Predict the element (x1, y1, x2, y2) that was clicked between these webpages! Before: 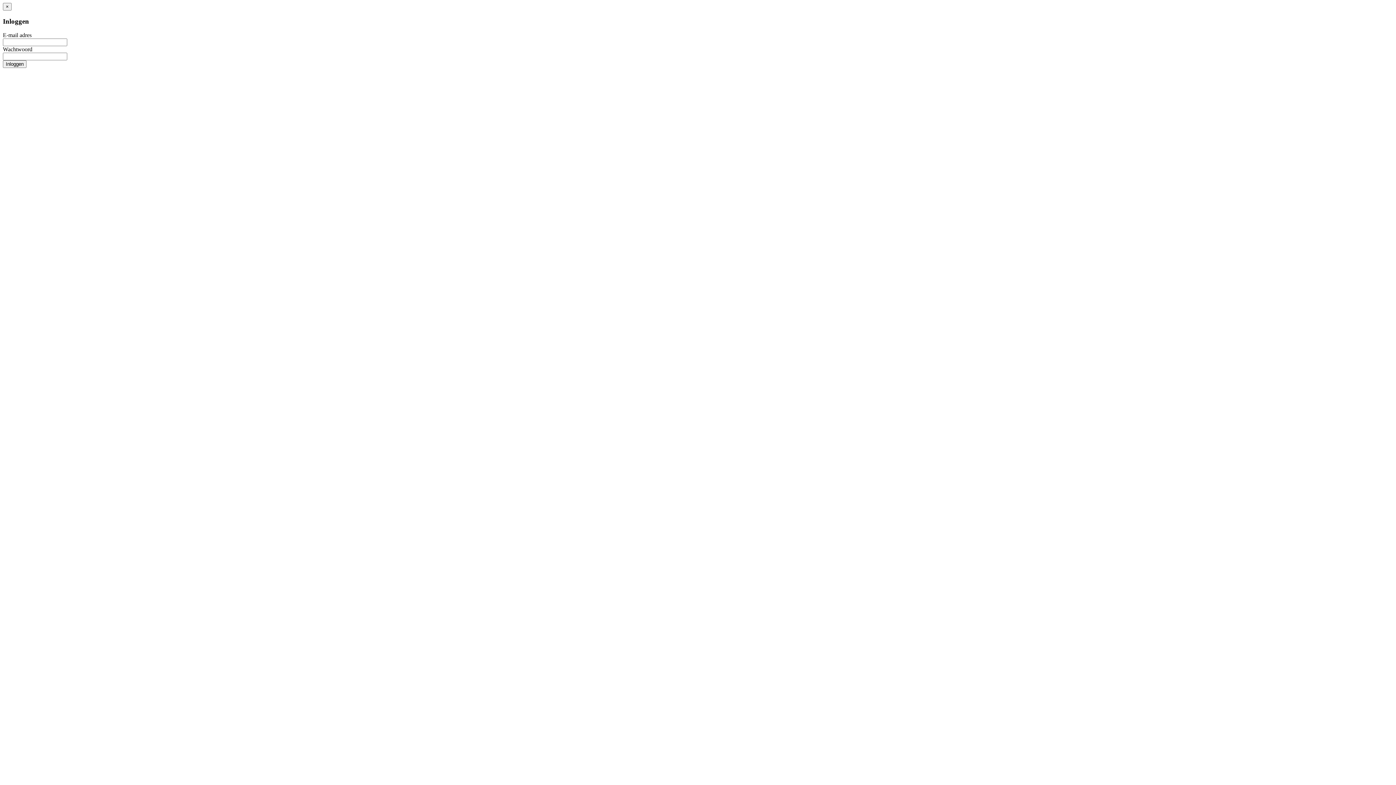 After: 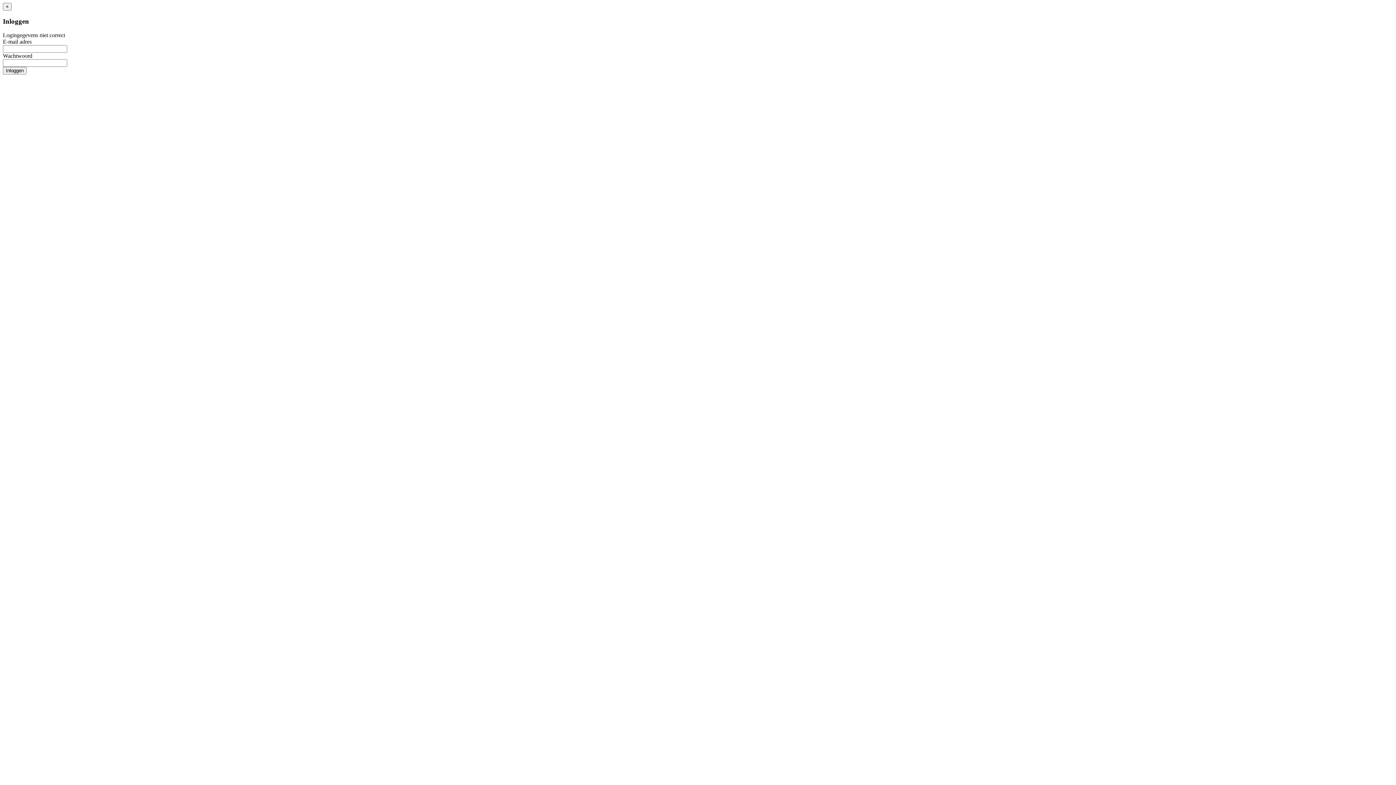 Action: bbox: (2, 60, 26, 68) label: Inloggen